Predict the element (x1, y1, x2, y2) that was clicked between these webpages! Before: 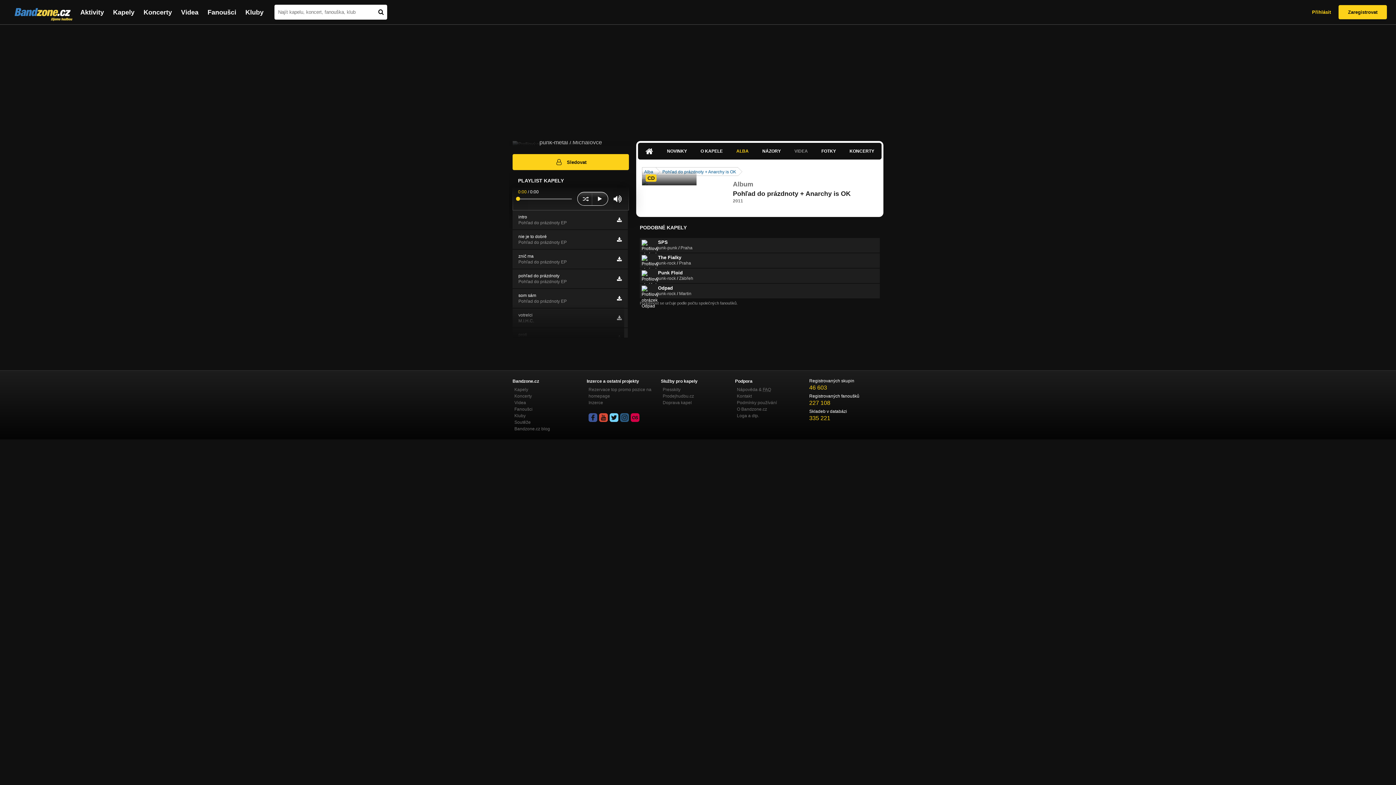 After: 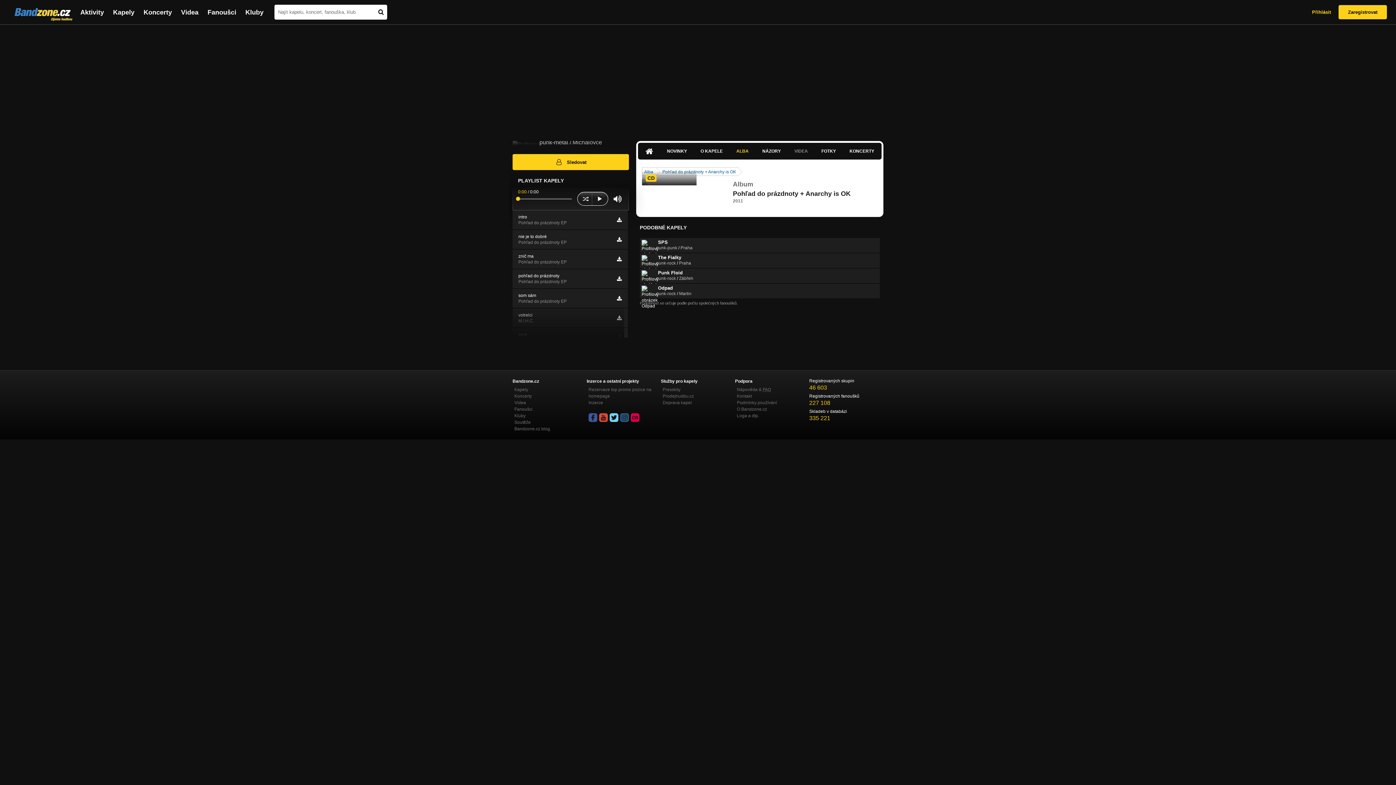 Action: bbox: (794, 148, 808, 154) label: VIDEA